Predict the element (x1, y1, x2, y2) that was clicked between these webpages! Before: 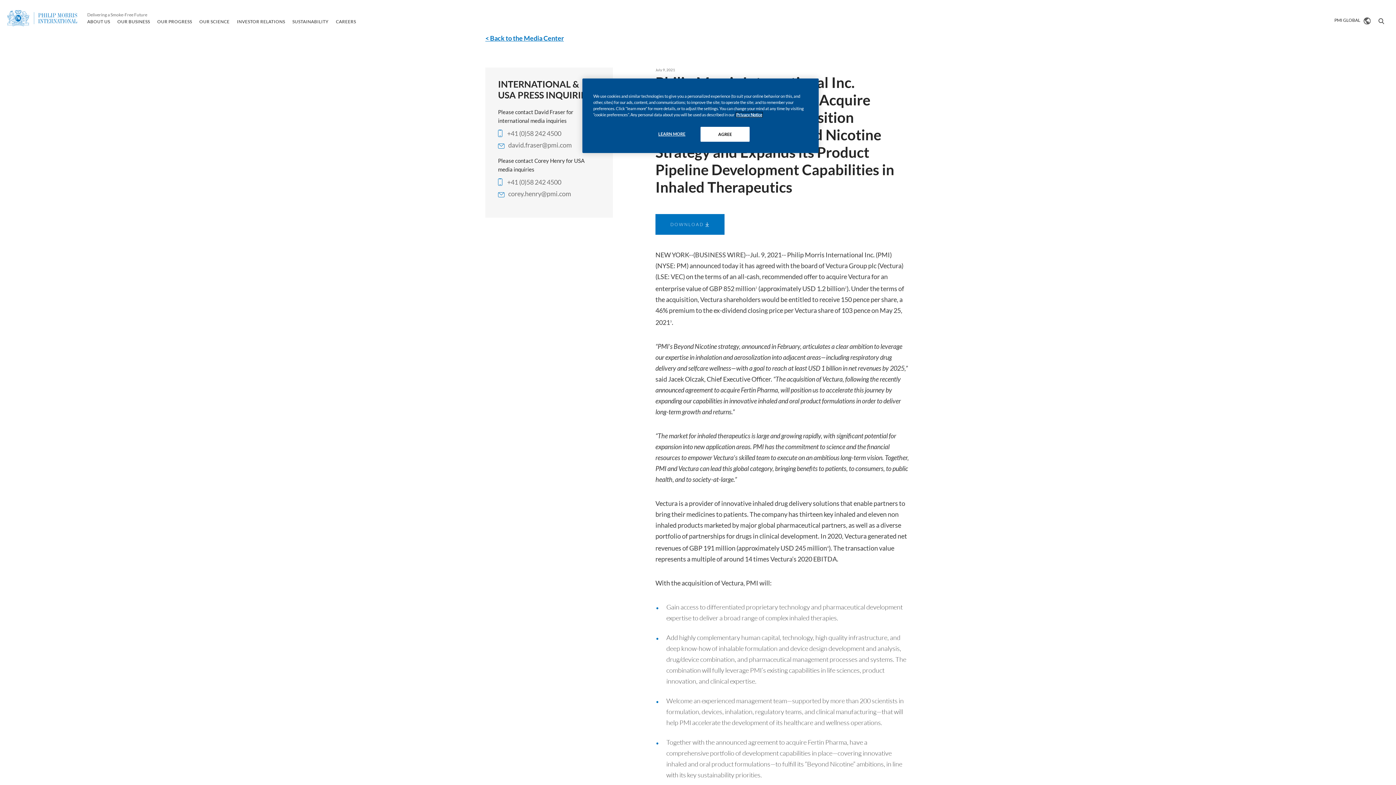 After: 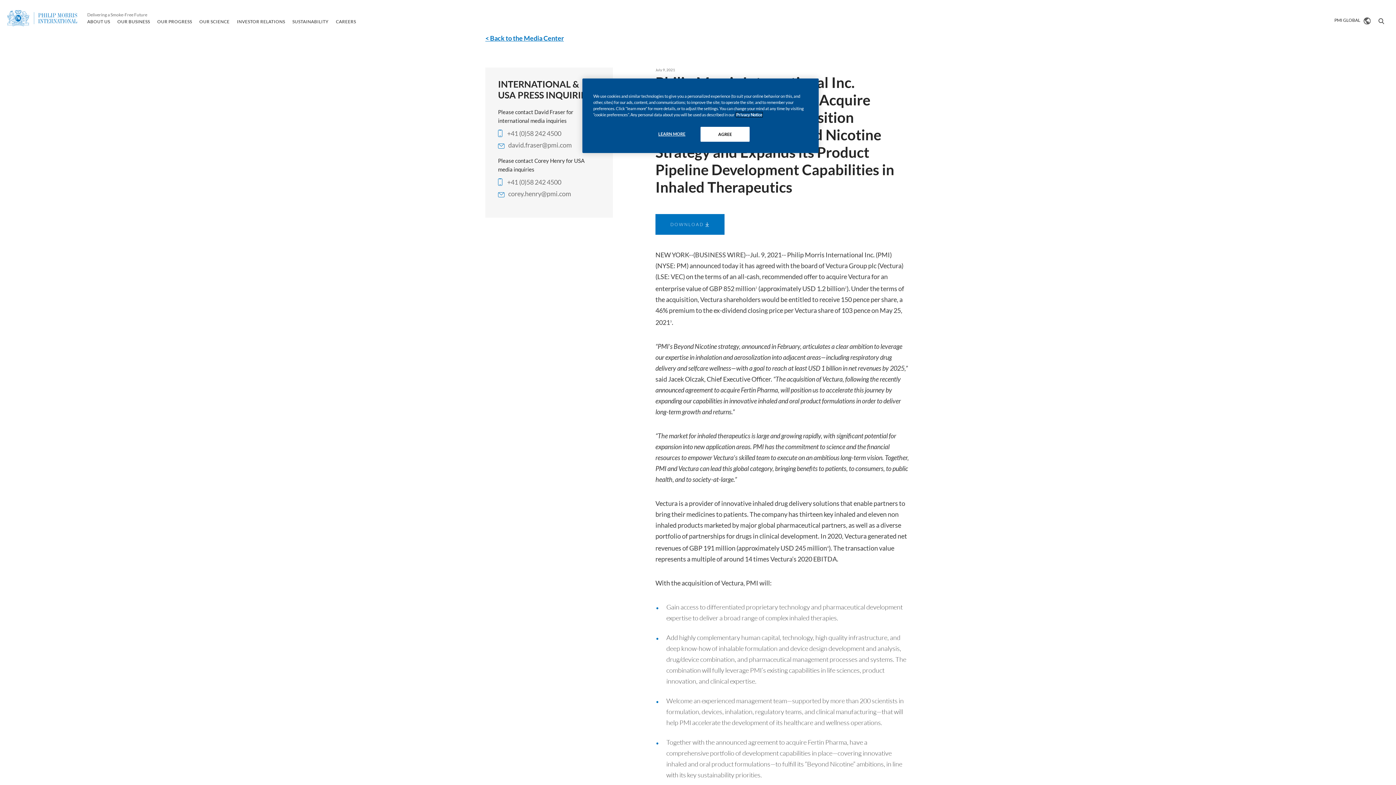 Action: bbox: (736, 112, 762, 117) label: More information about your privacy, opens in a new tab